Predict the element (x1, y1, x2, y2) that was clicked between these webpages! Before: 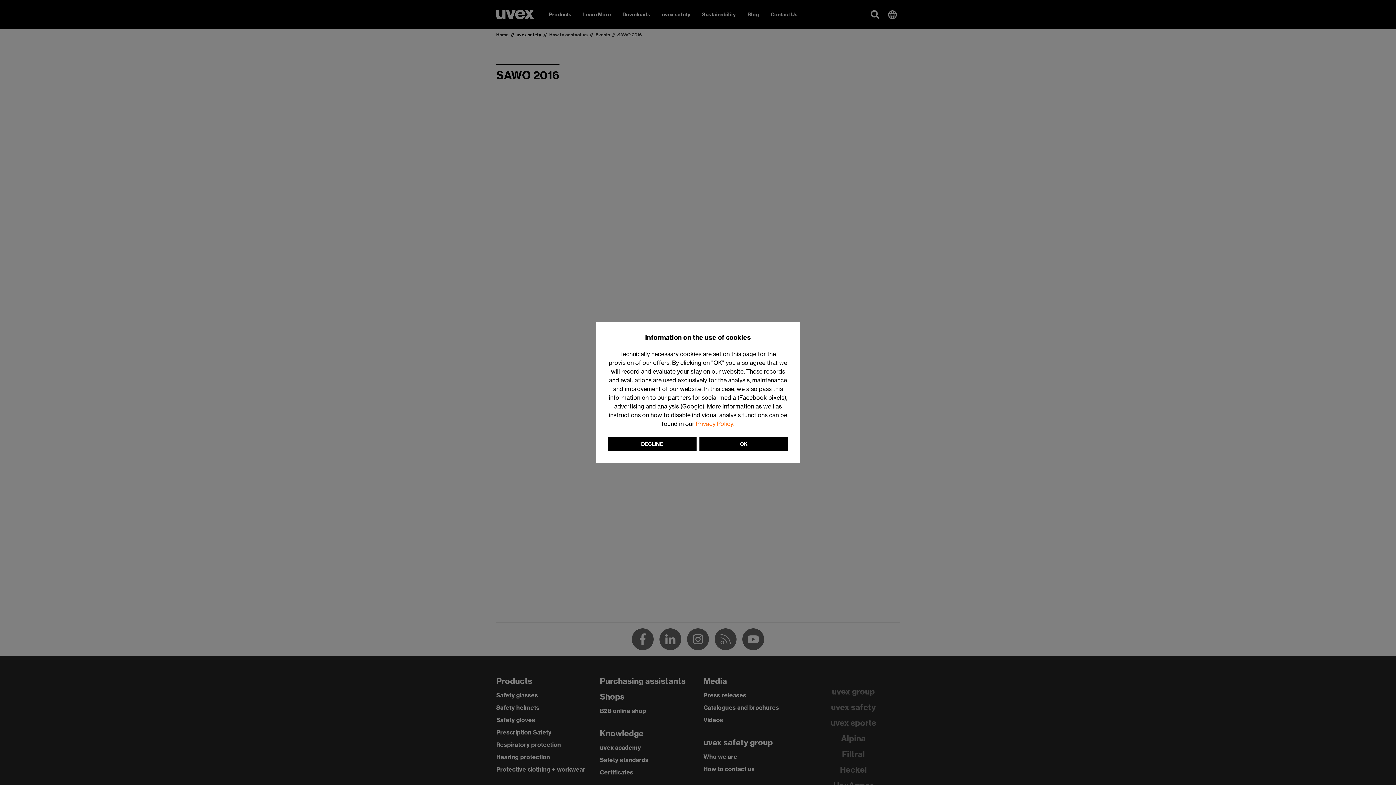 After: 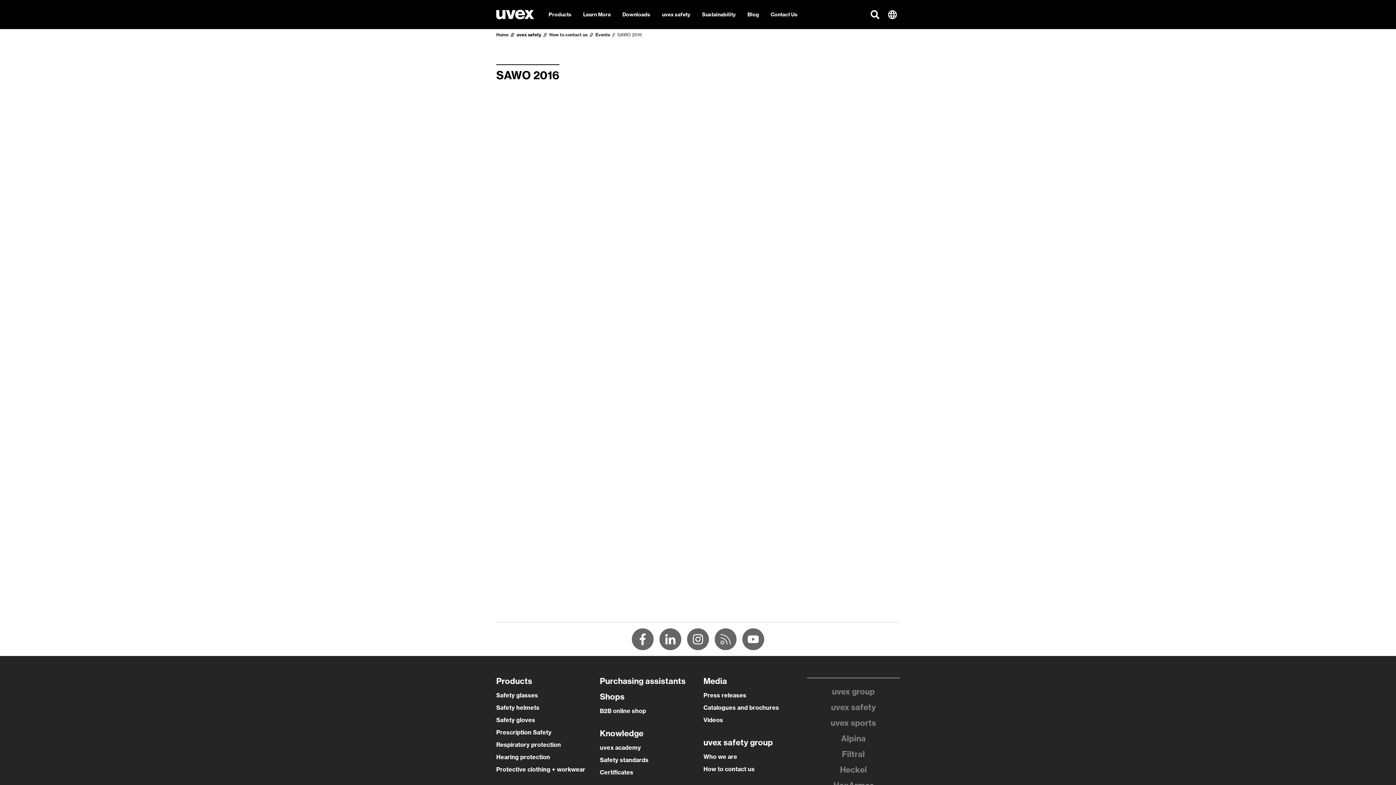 Action: label: DECLINE bbox: (608, 436, 696, 451)